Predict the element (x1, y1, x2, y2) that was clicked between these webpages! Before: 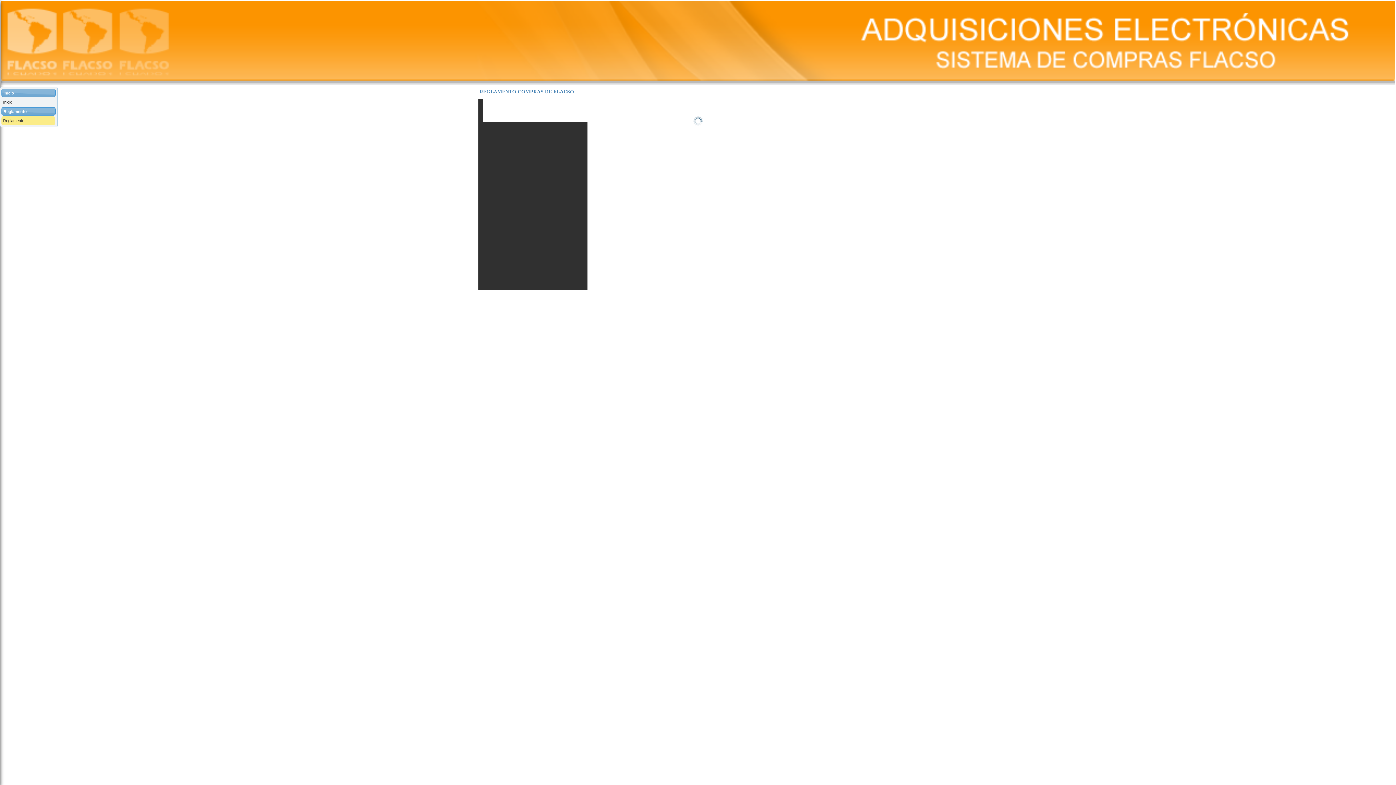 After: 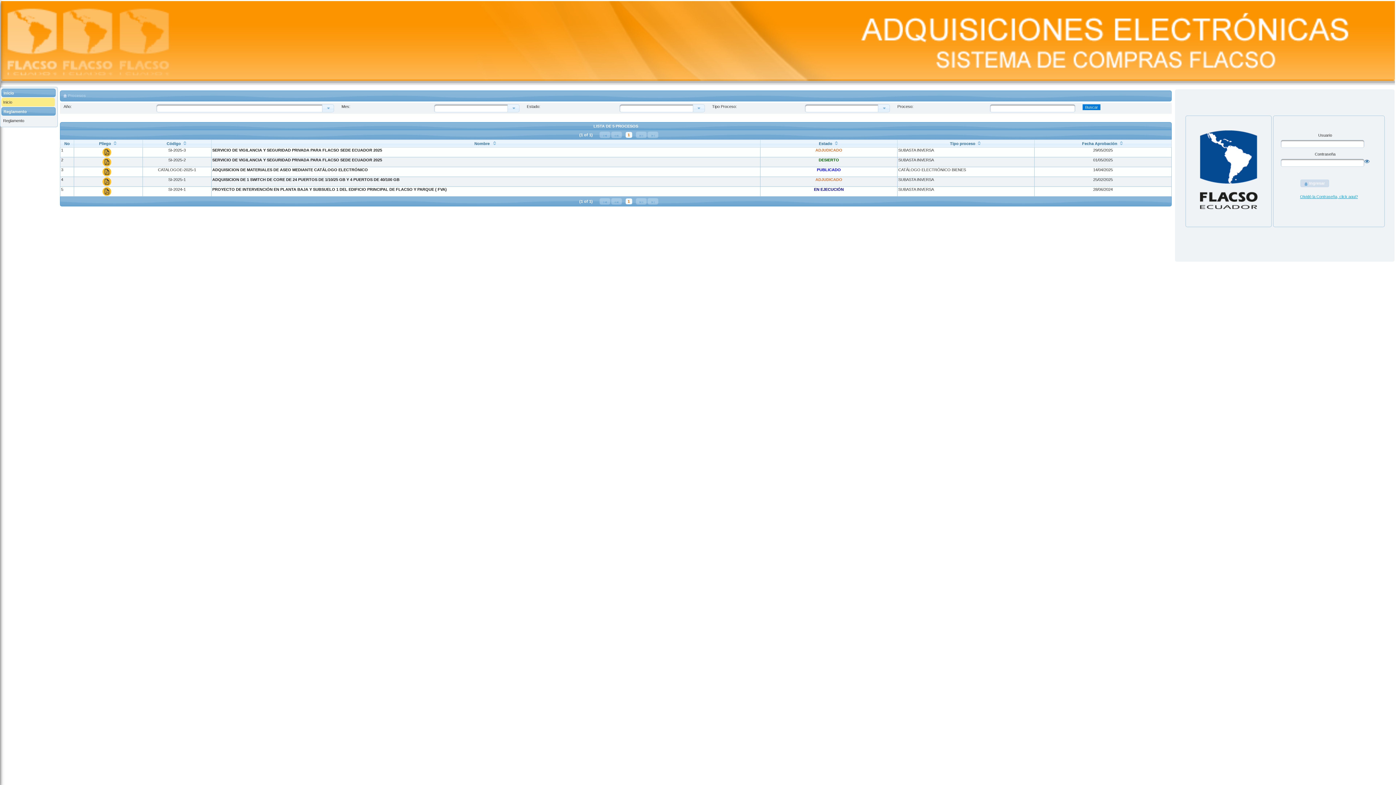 Action: bbox: (1, 97, 54, 106) label: Inicio